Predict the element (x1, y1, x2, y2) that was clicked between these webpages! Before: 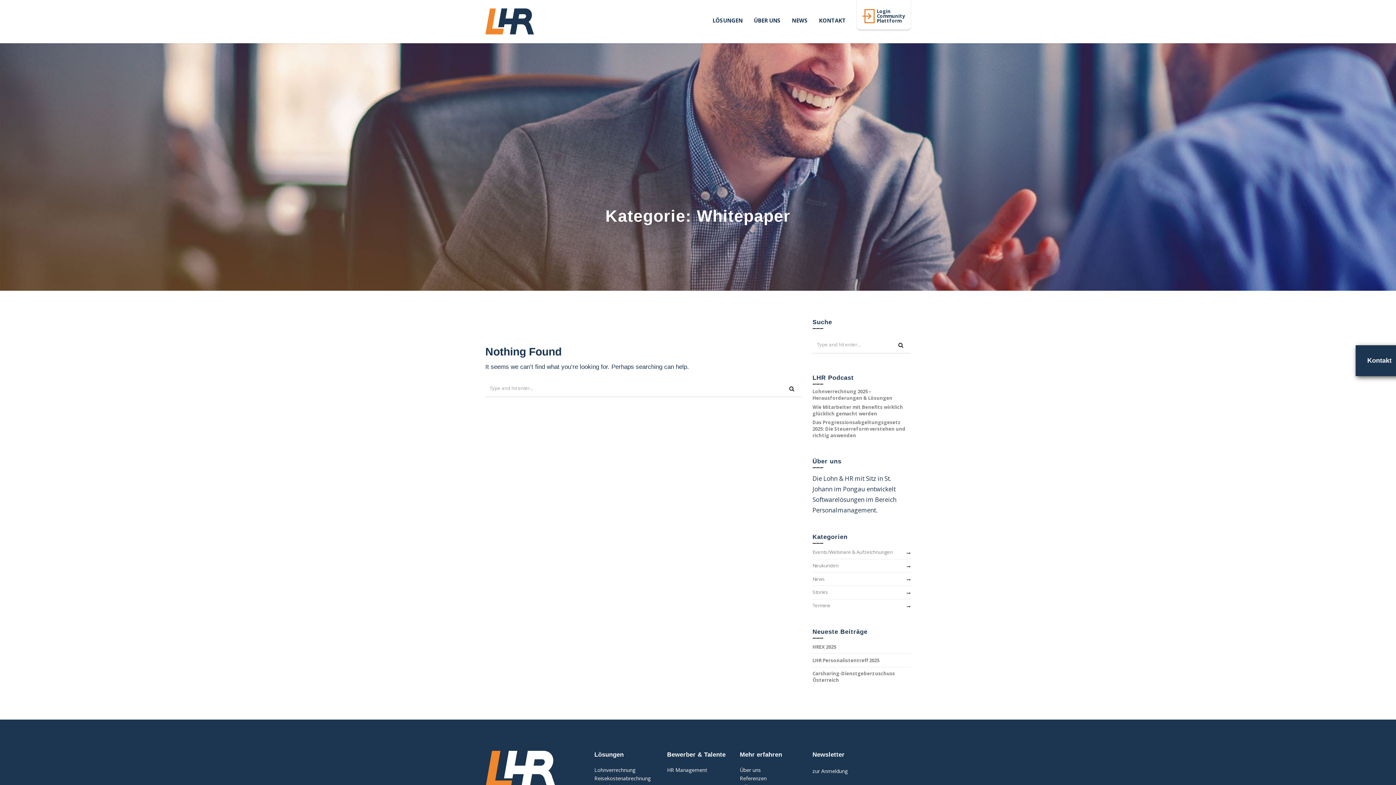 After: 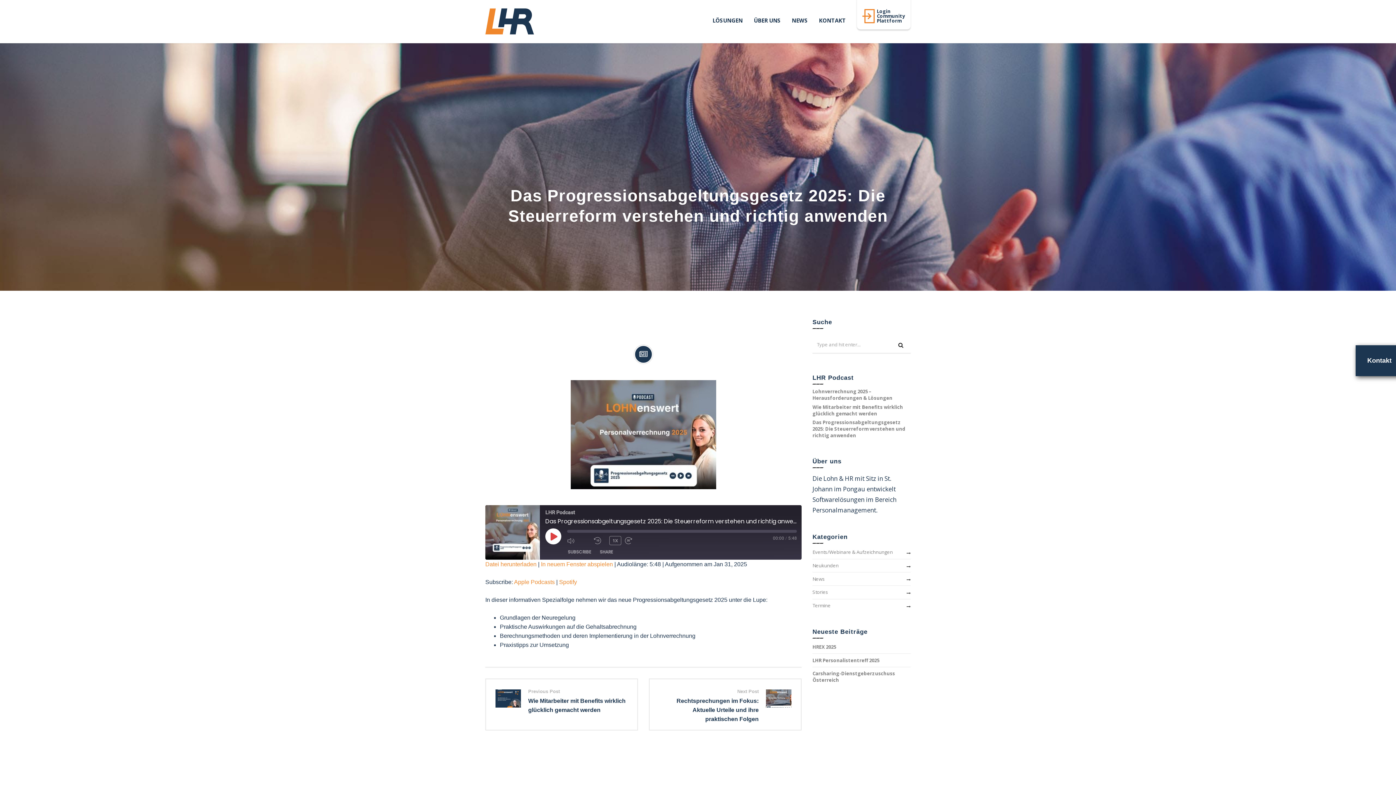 Action: bbox: (812, 419, 905, 438) label: Das Progressionsabgeltungsgesetz 2025: Die Steuerreform verstehen und richtig anwenden